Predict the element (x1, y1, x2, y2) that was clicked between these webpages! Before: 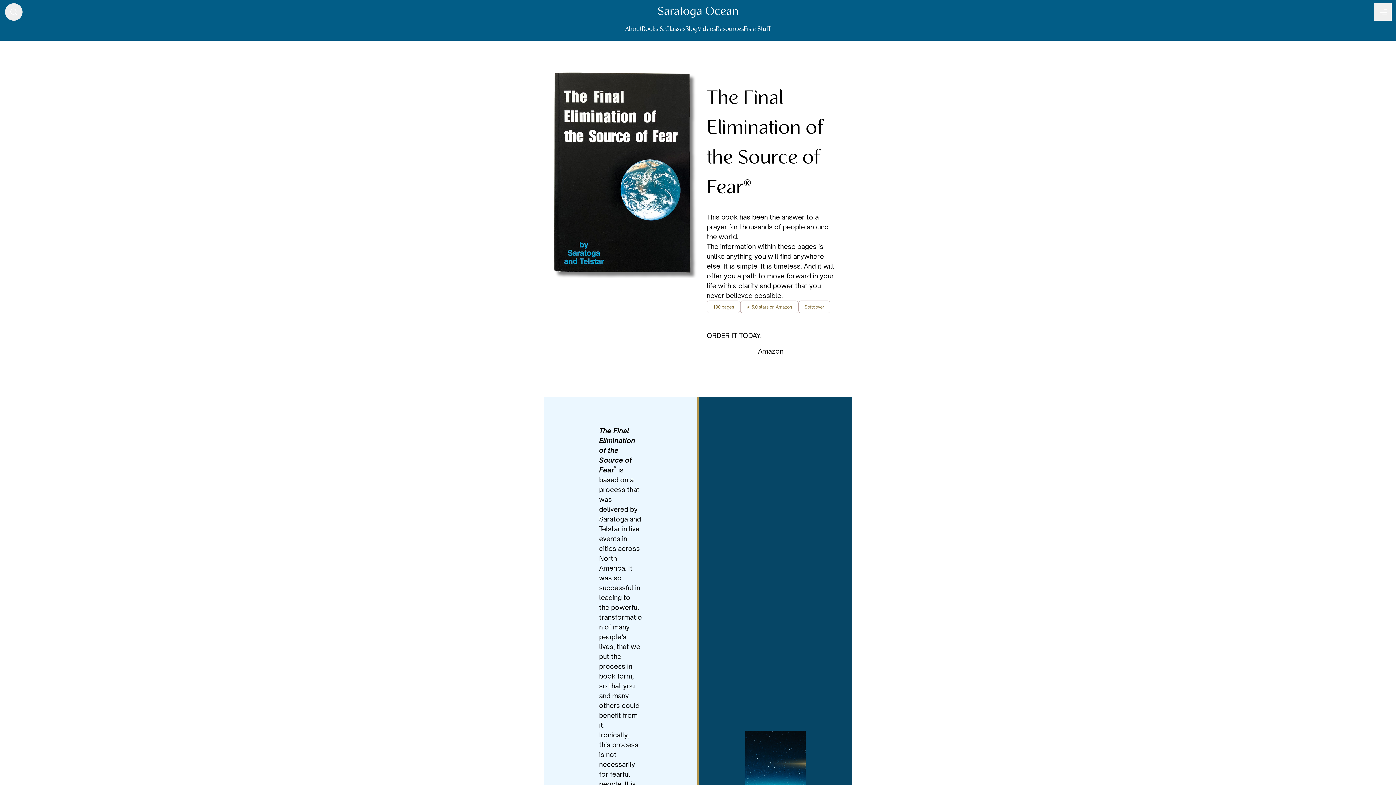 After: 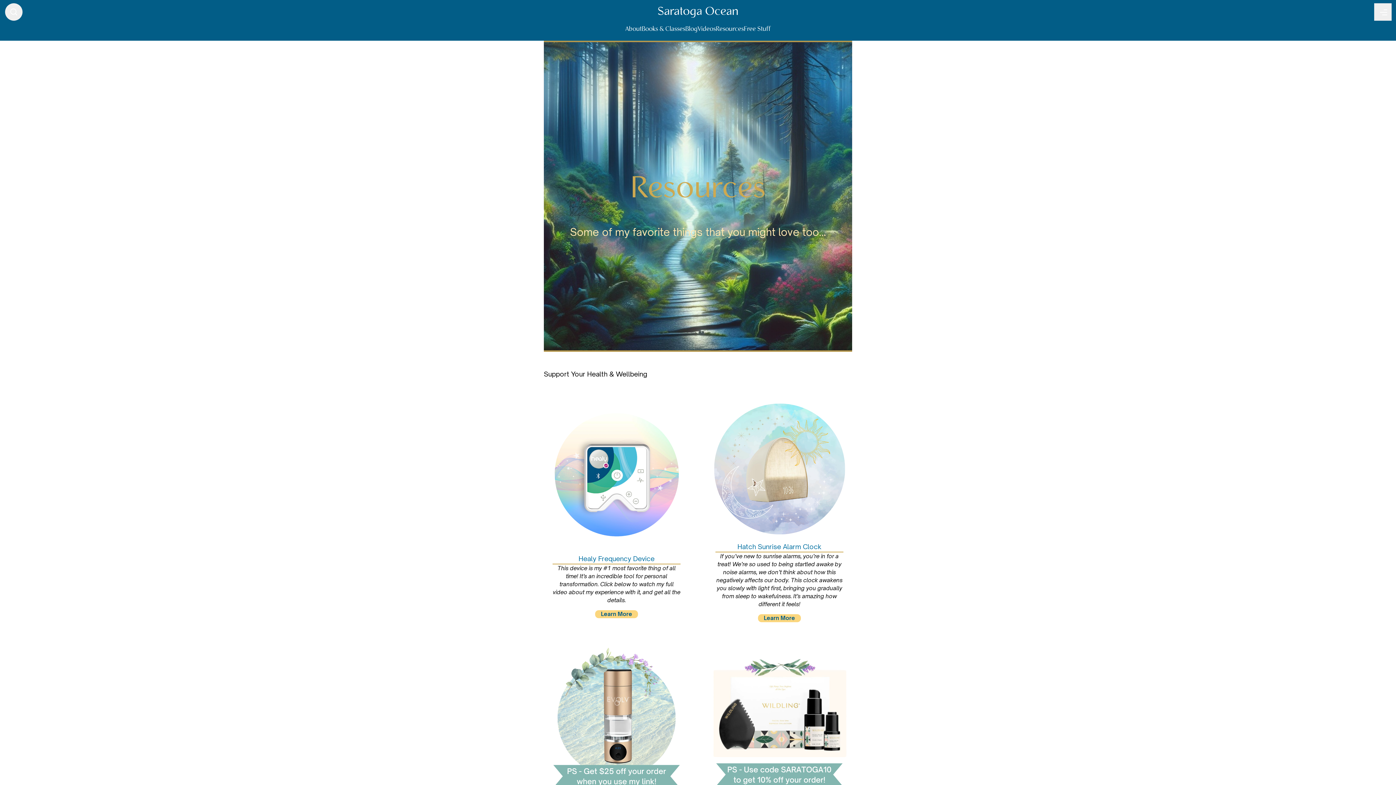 Action: bbox: (716, 25, 744, 32) label: Resources